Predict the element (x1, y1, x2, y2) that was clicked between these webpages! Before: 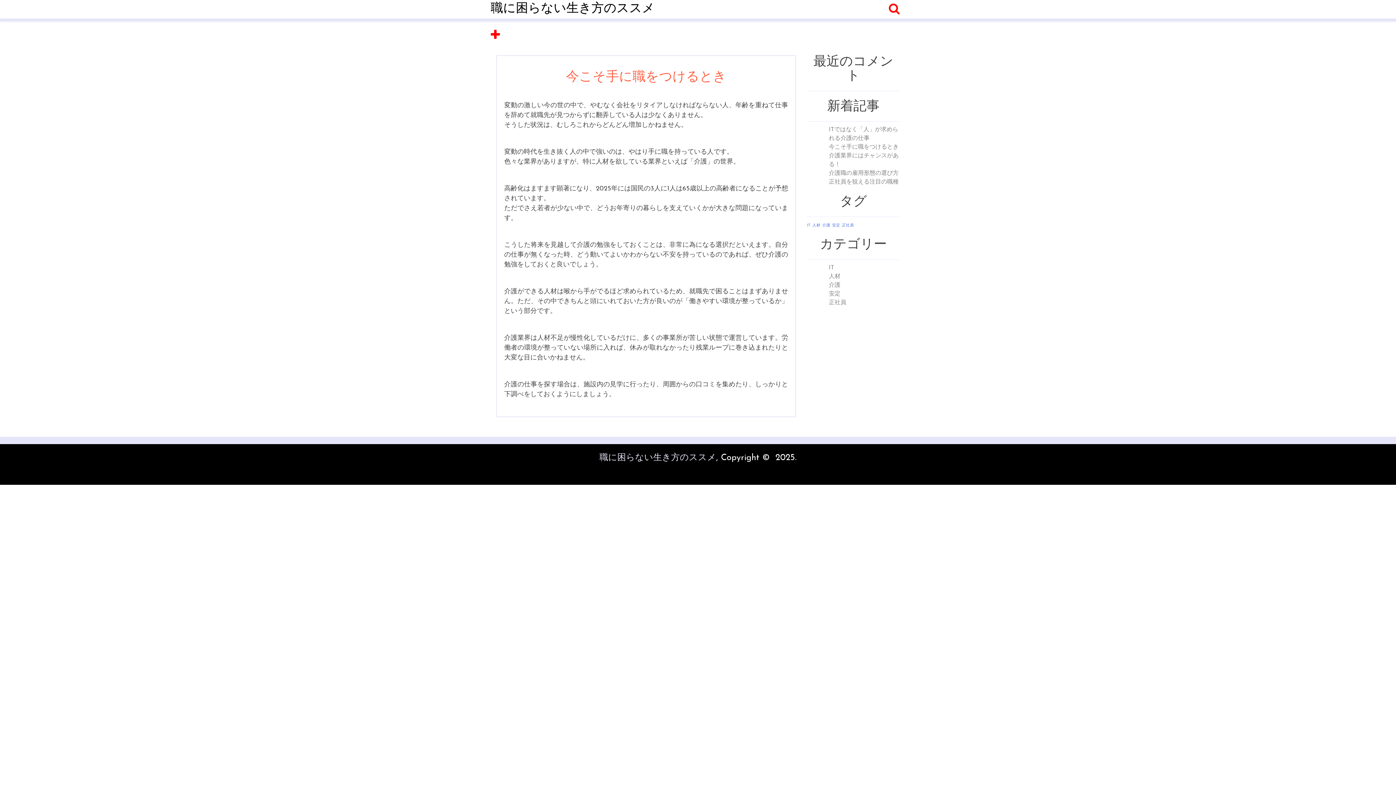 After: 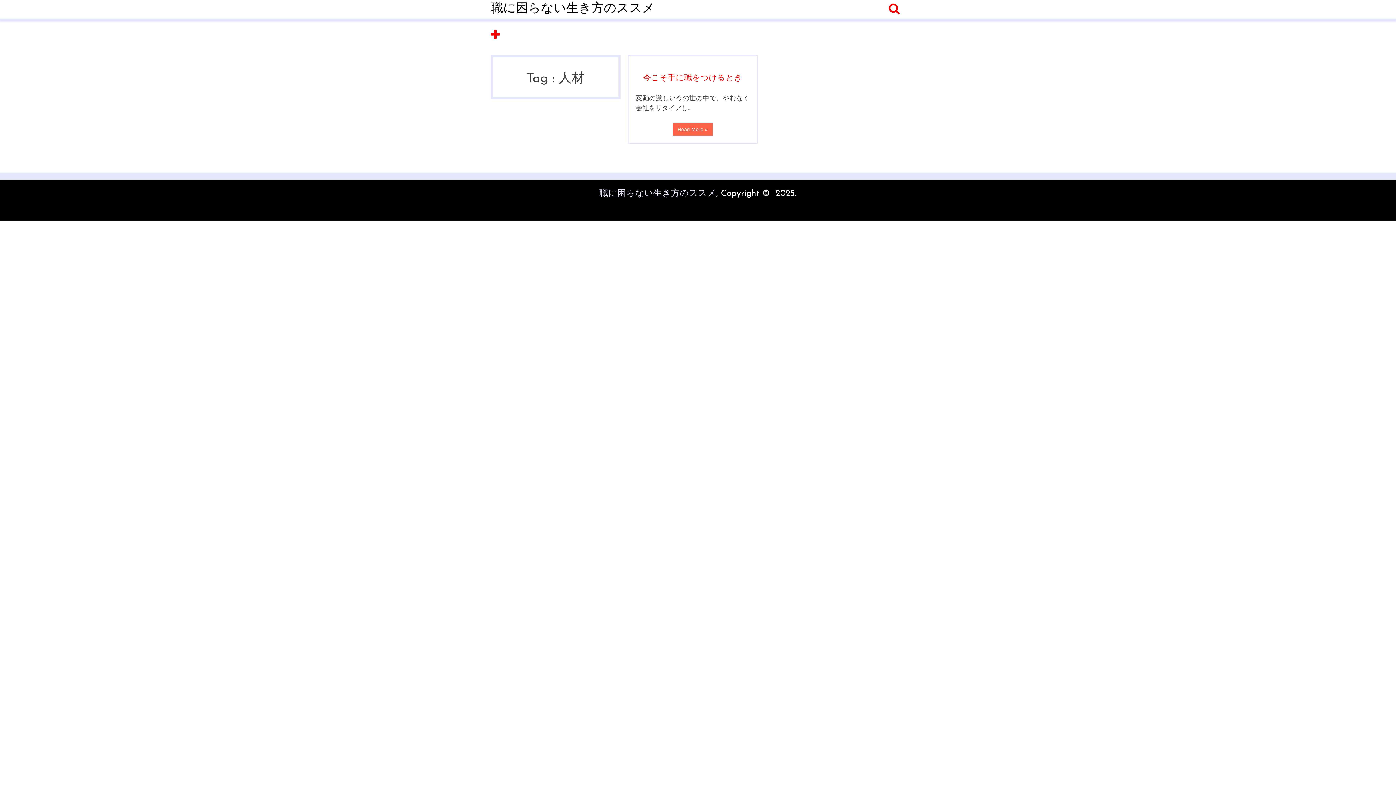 Action: bbox: (812, 223, 820, 227) label: 人材 (1個の項目)